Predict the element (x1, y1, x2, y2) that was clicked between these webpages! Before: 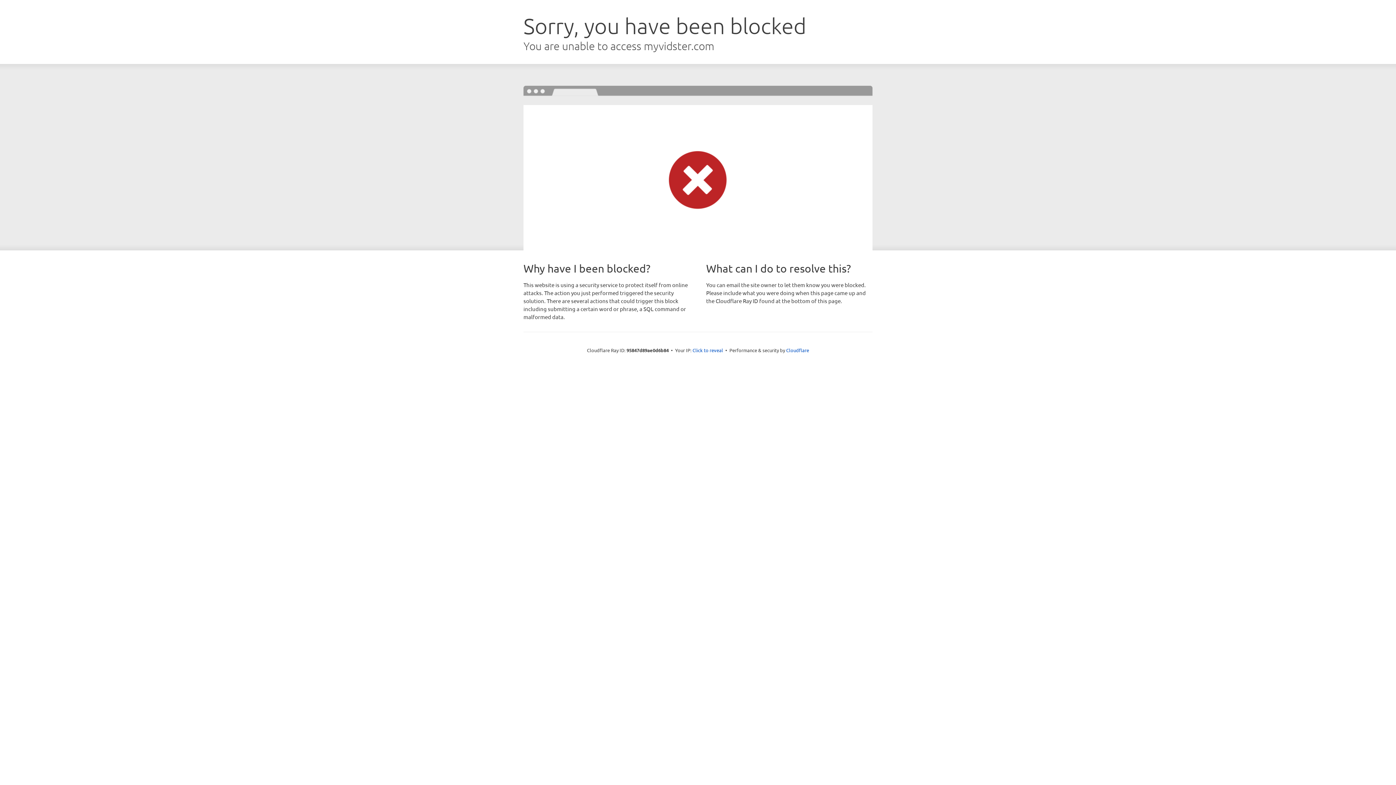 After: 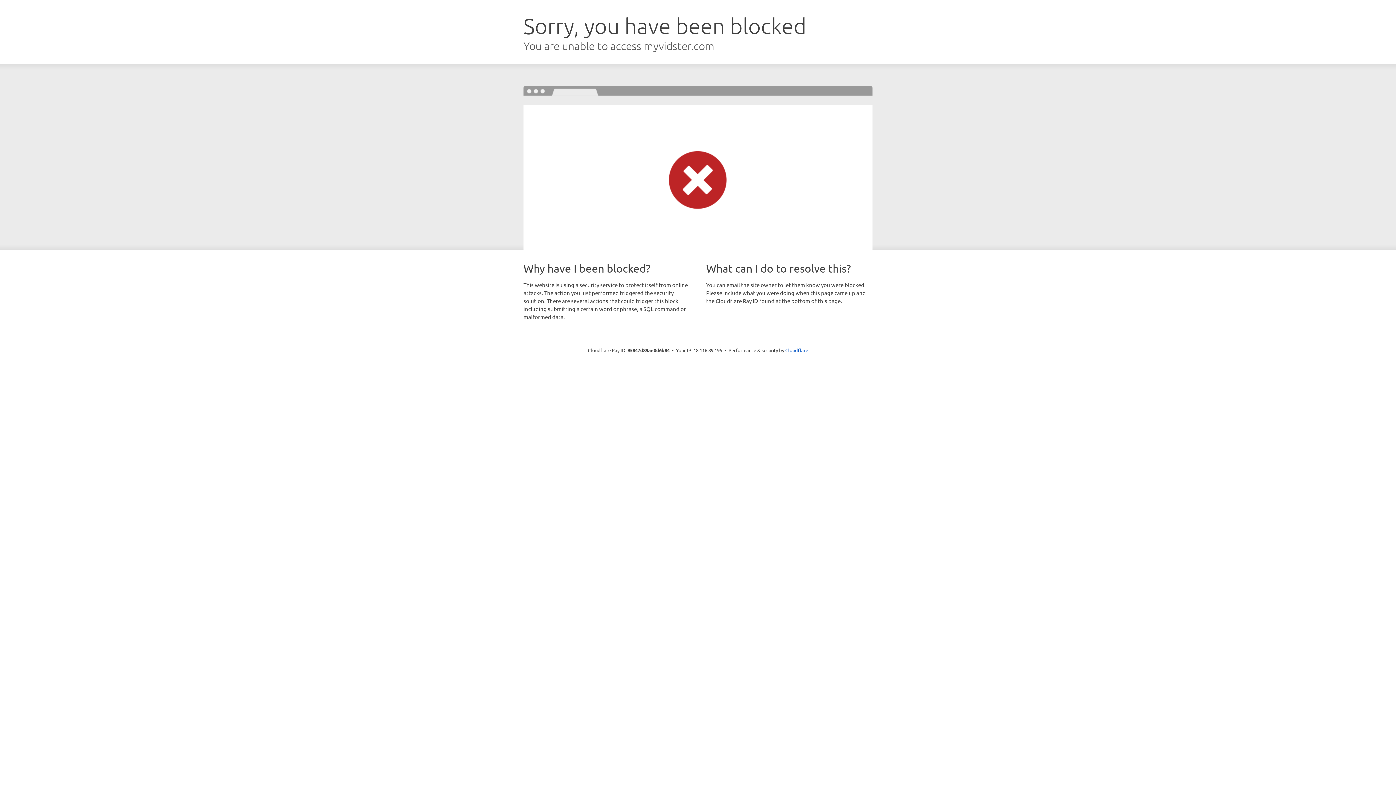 Action: label: Click to reveal bbox: (692, 346, 723, 353)